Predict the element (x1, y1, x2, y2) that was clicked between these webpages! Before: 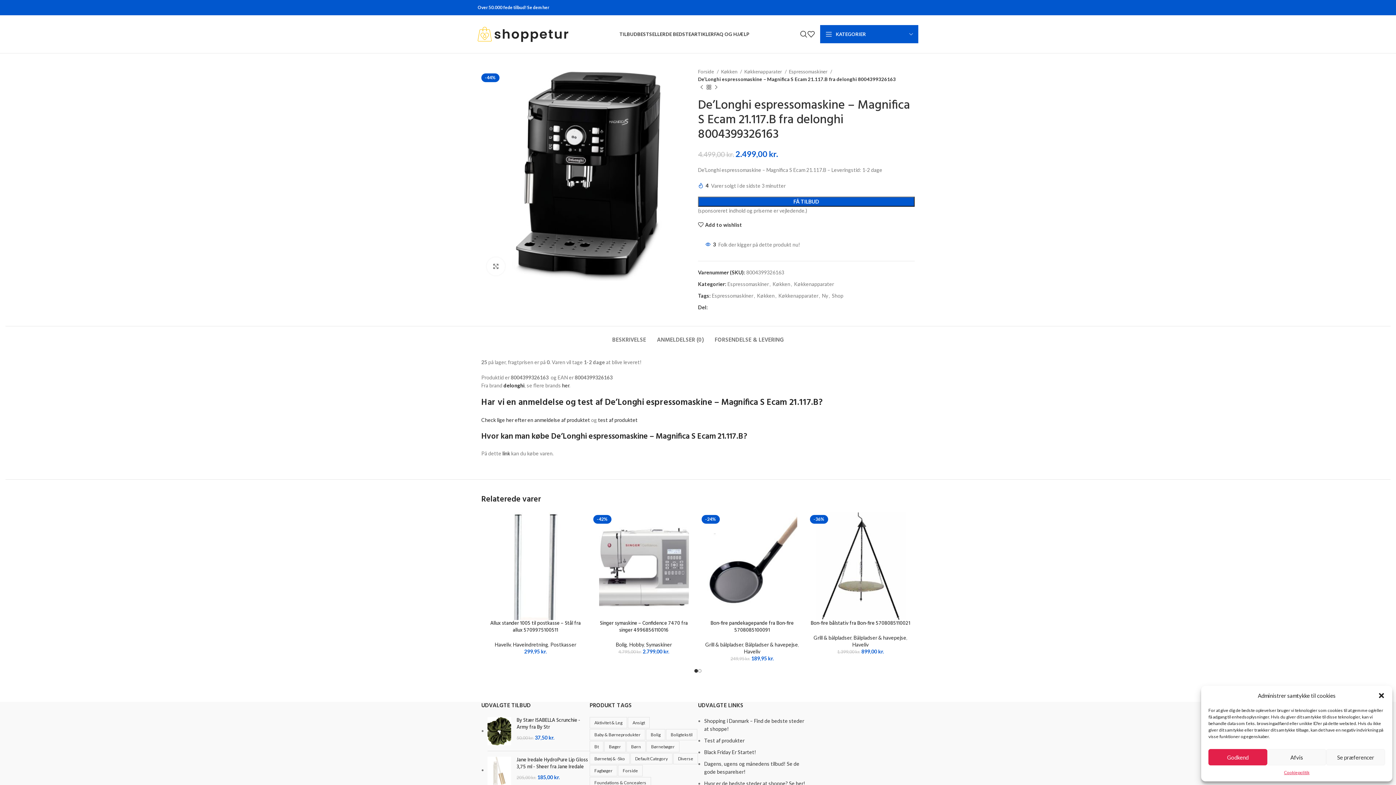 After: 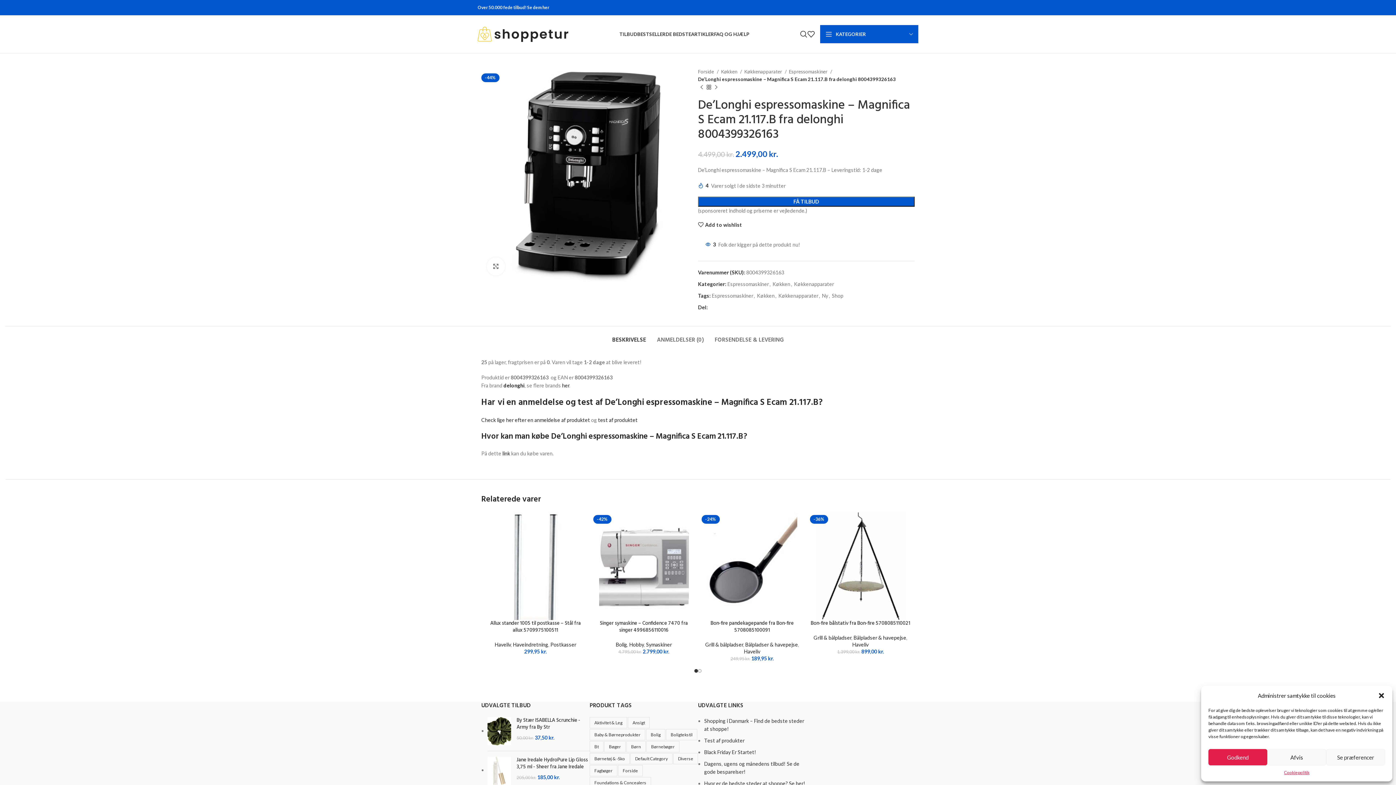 Action: label: BESKRIVELSE bbox: (612, 326, 646, 347)